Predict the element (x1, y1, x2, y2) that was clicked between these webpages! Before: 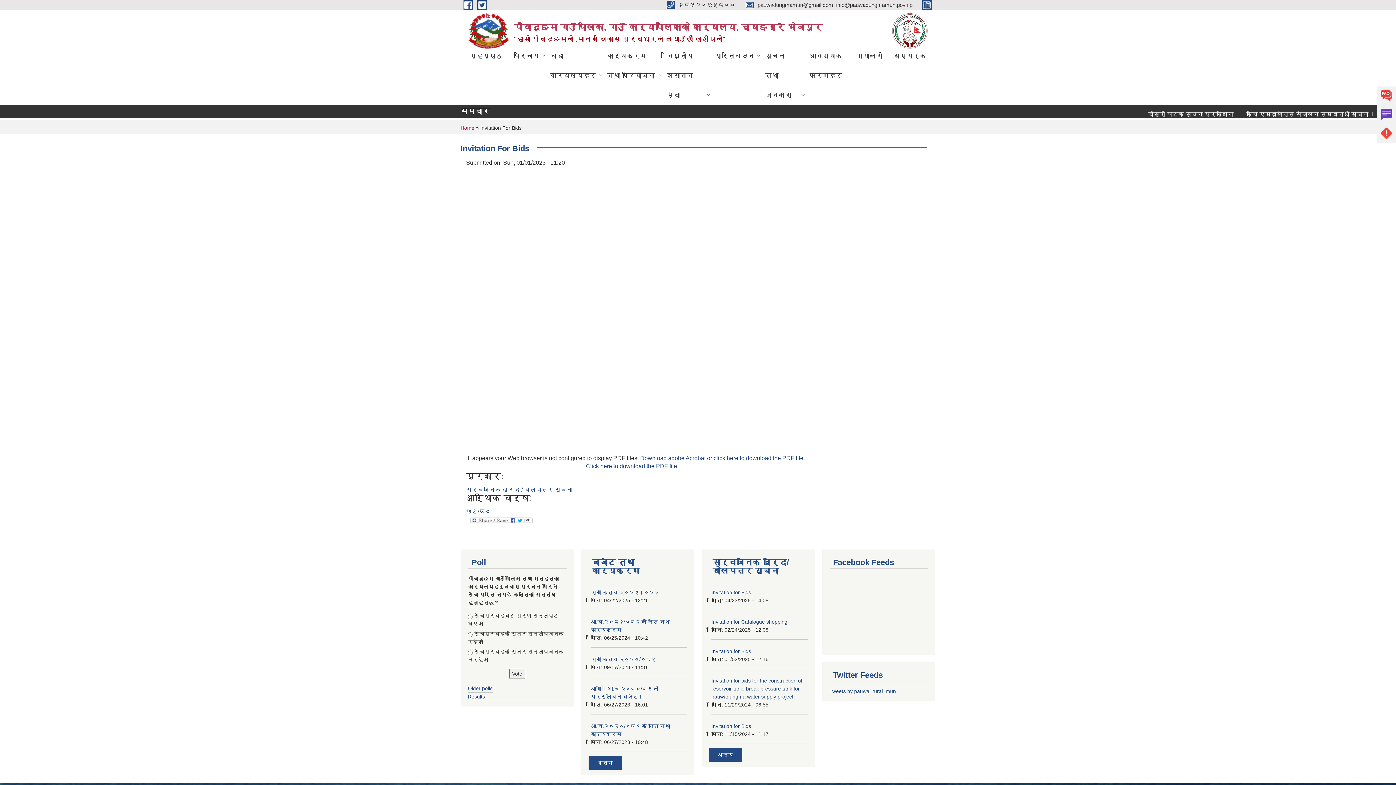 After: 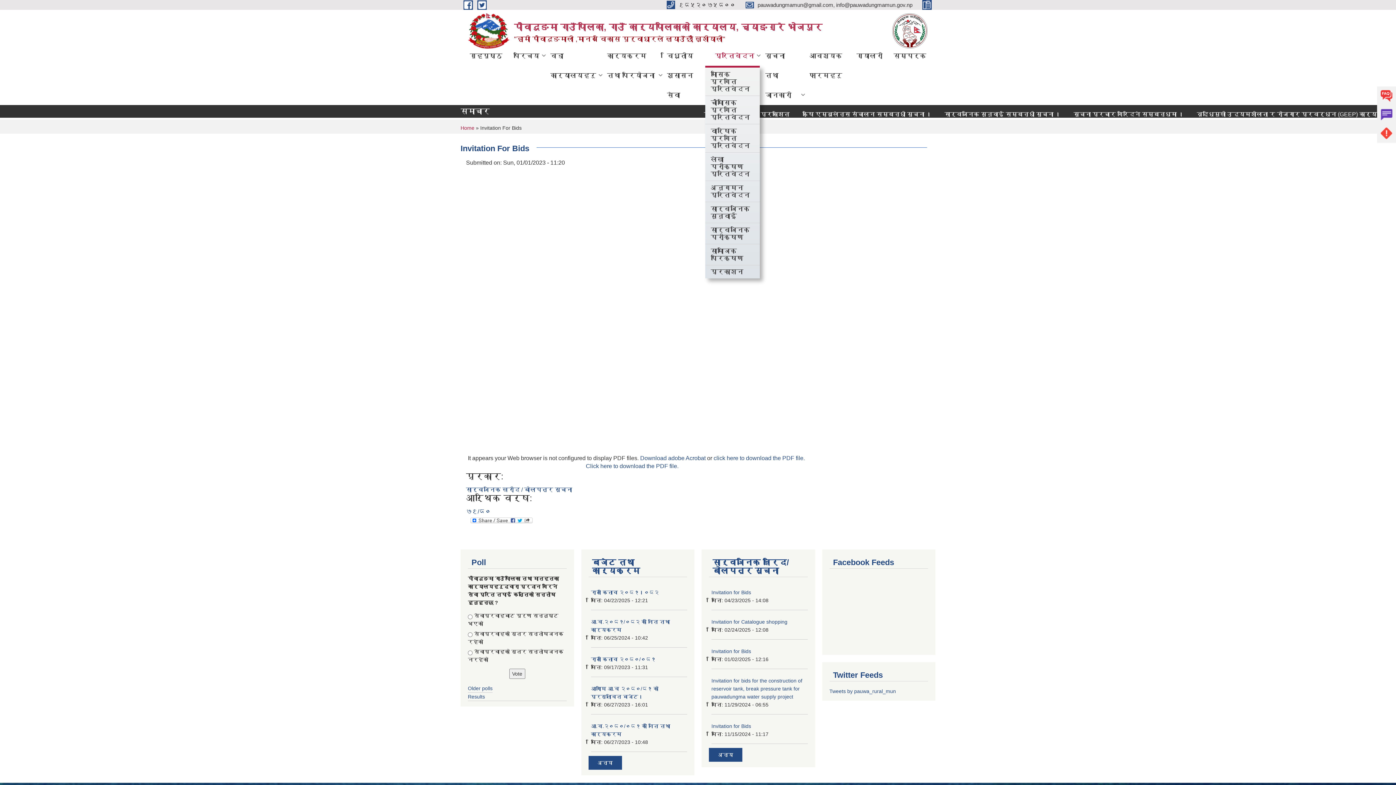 Action: bbox: (709, 45, 760, 65) label: प्रतिवेदन